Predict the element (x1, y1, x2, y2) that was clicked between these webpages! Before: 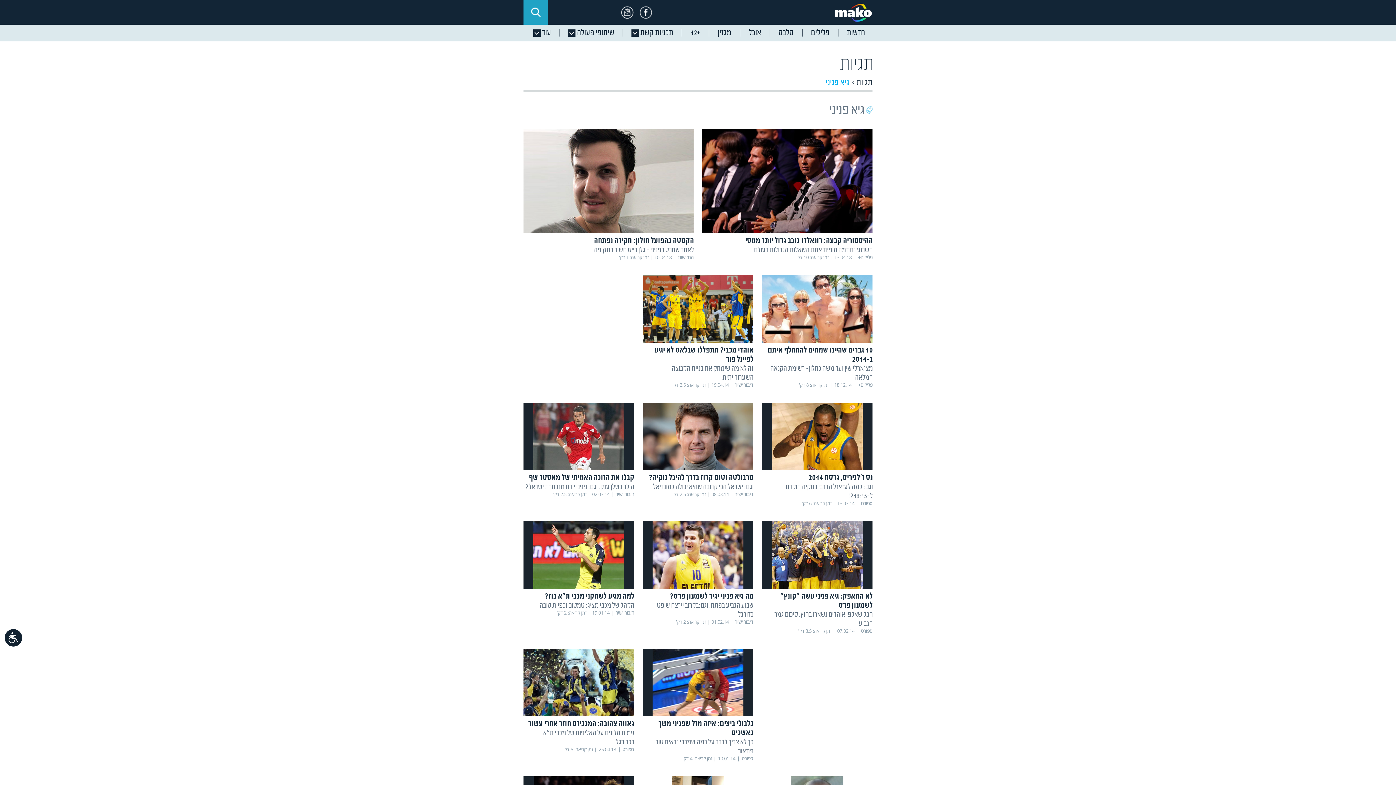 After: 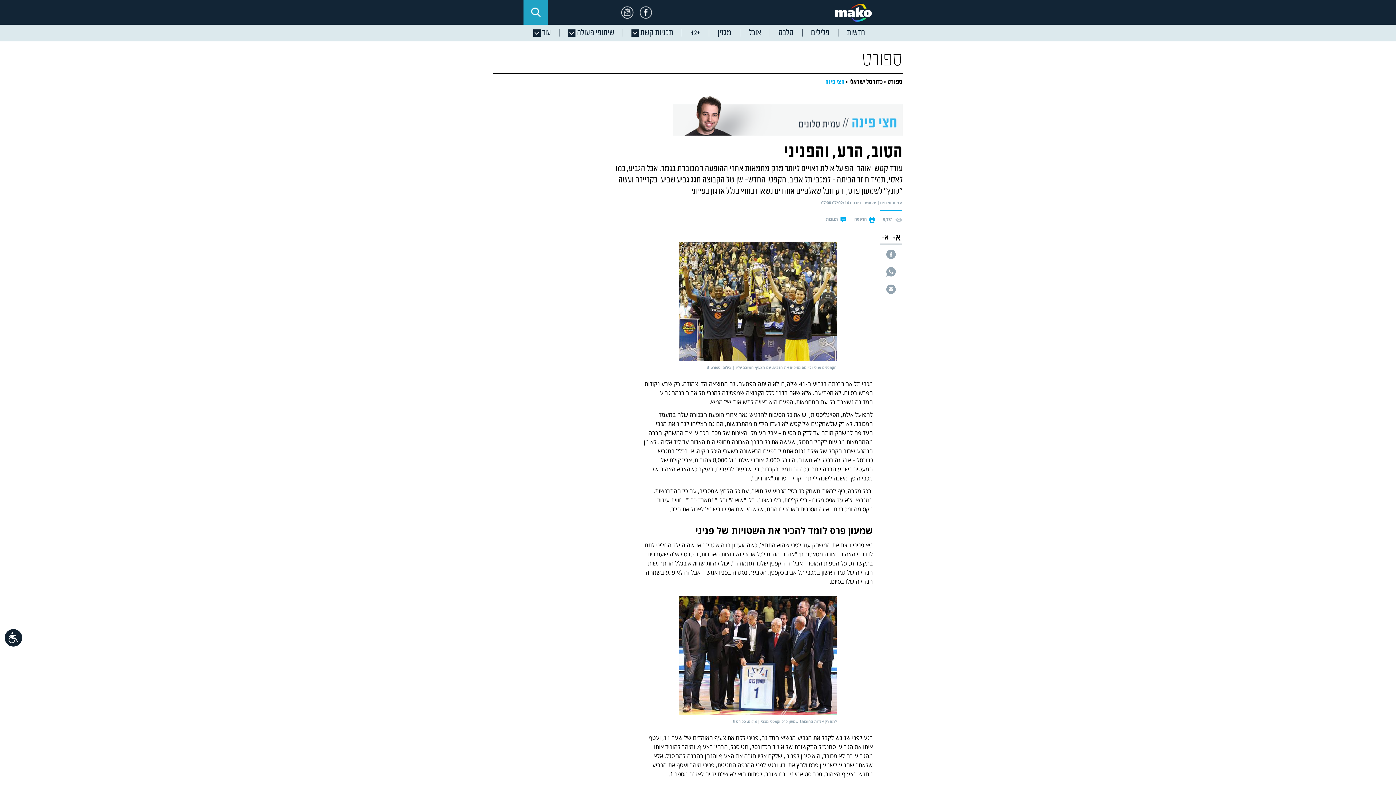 Action: bbox: (762, 610, 873, 628) label: חבל שאלפי אוהדים נשארו בחוץ. סיכום גמר הגביע